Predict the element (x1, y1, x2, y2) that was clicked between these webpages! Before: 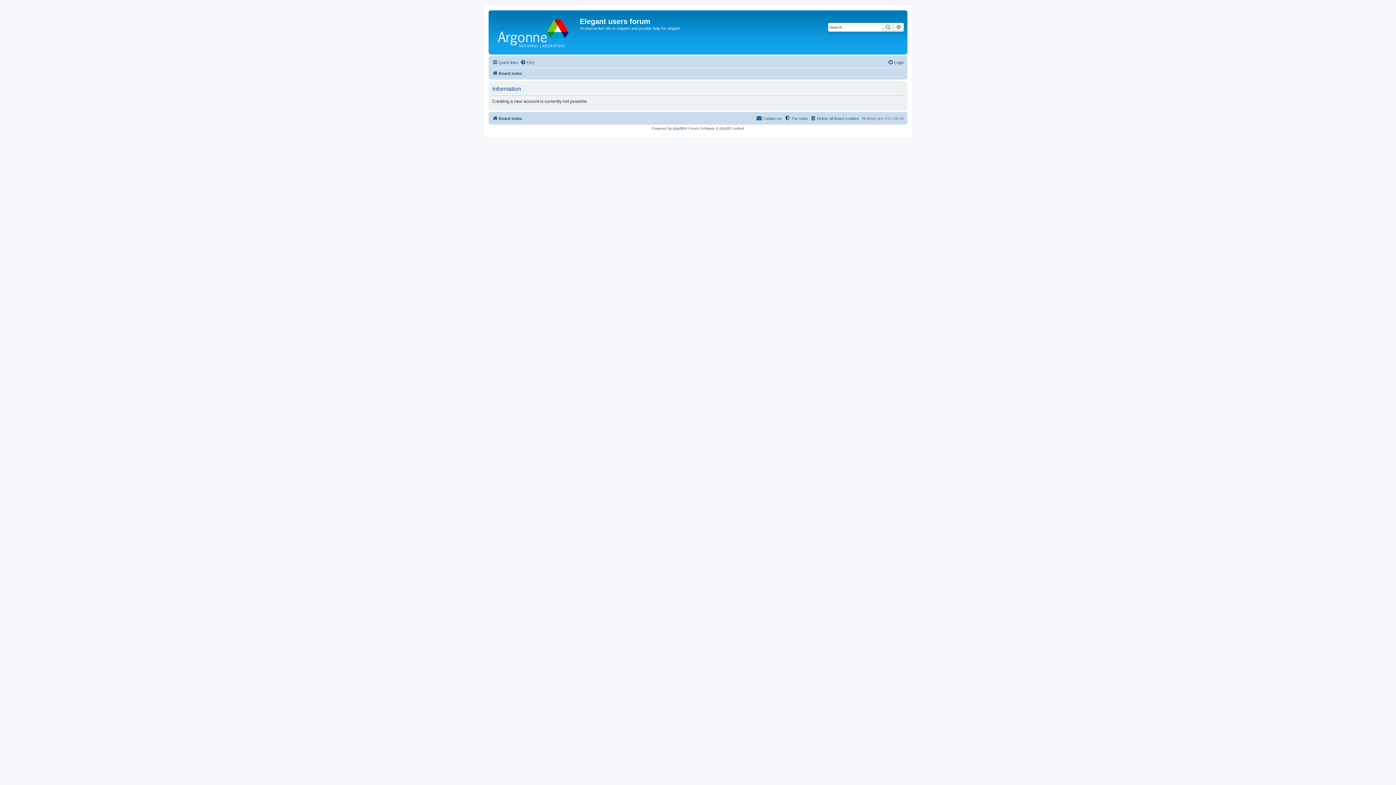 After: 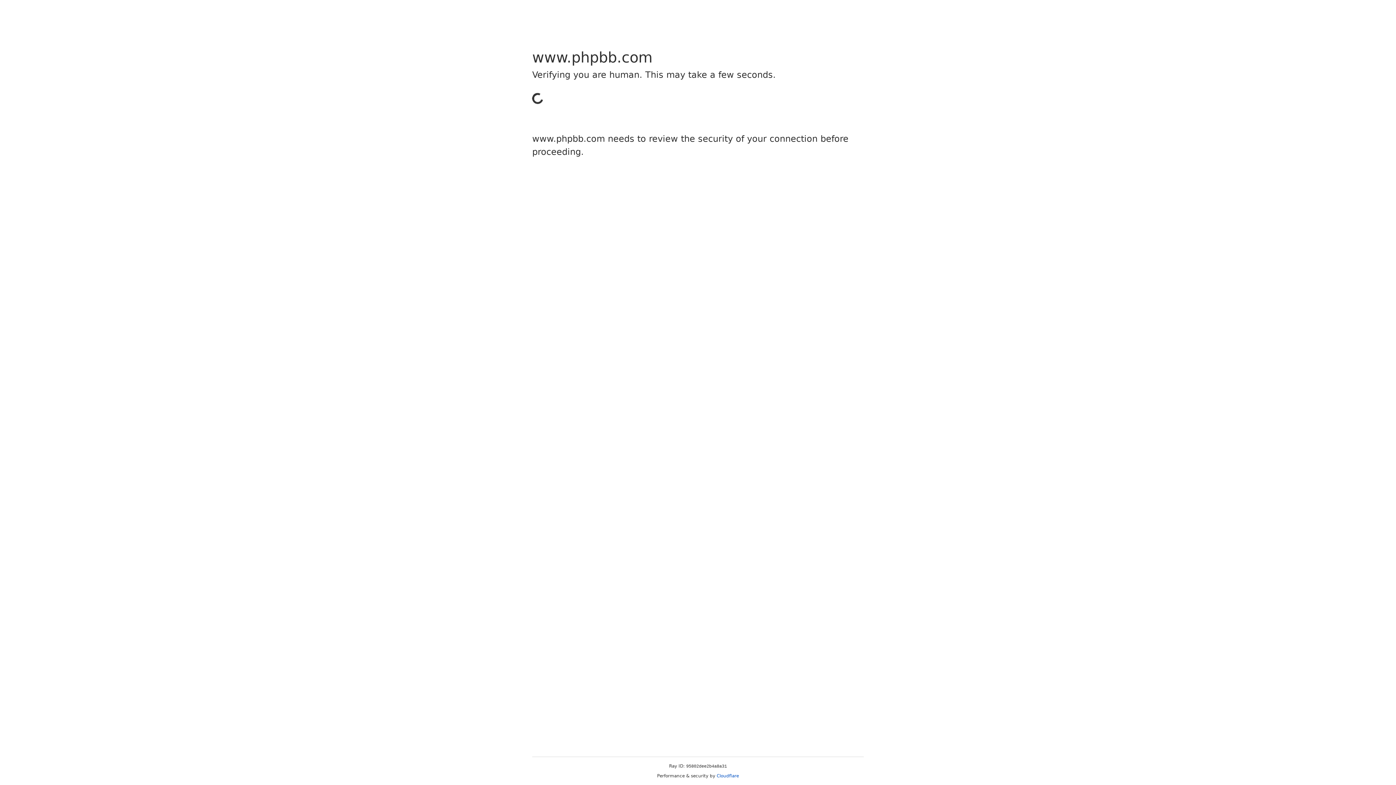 Action: label: phpBB bbox: (673, 126, 684, 130)